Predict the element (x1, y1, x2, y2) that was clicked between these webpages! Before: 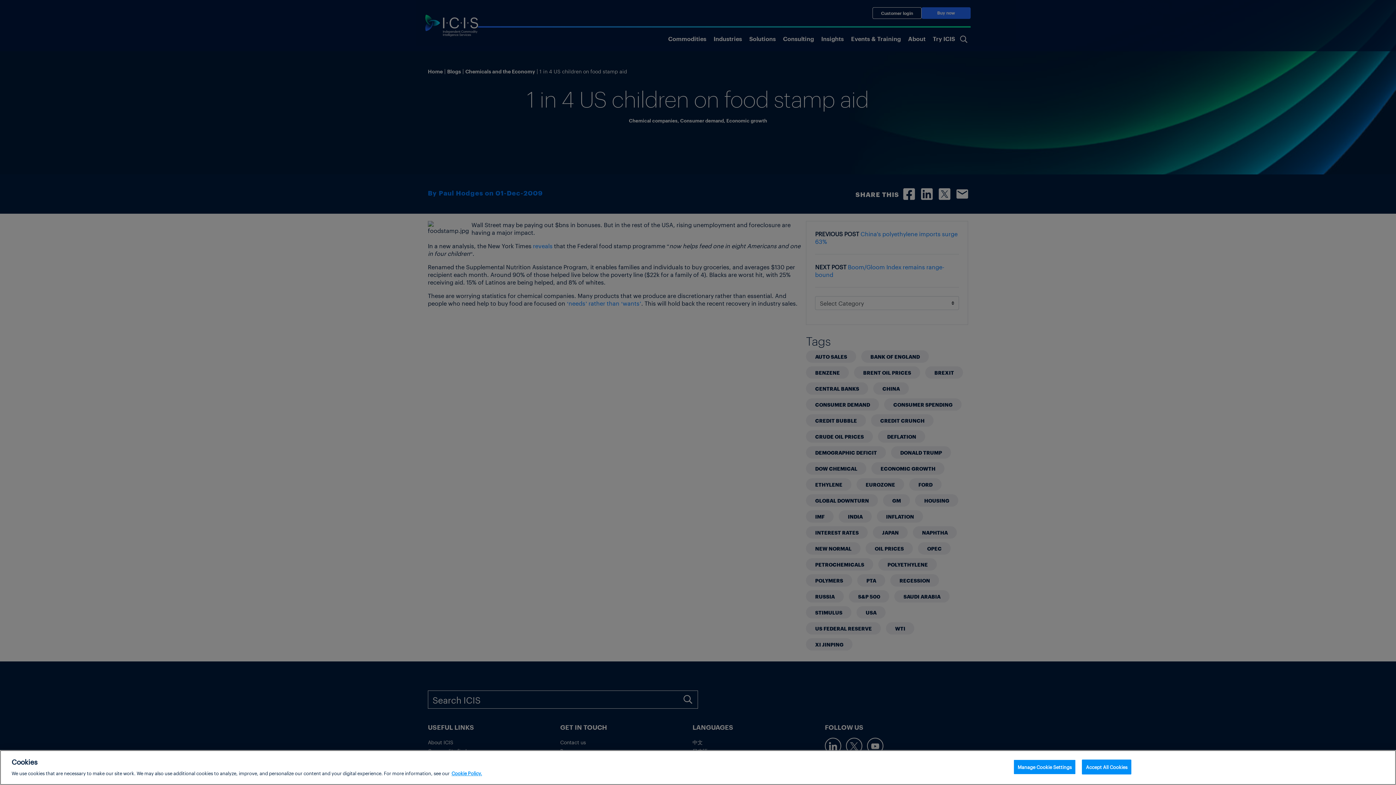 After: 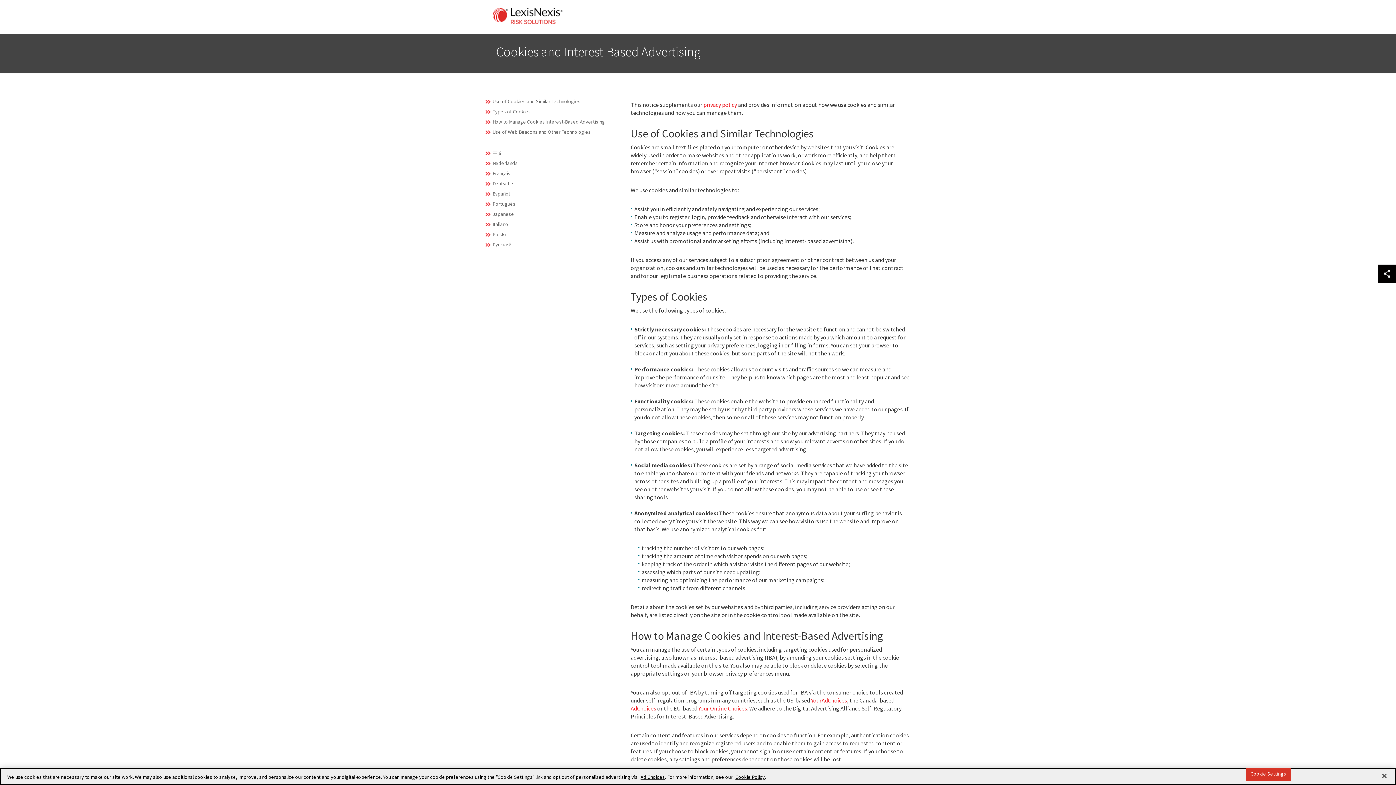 Action: label: More information about your privacy, opens in a new tab bbox: (451, 770, 482, 776)